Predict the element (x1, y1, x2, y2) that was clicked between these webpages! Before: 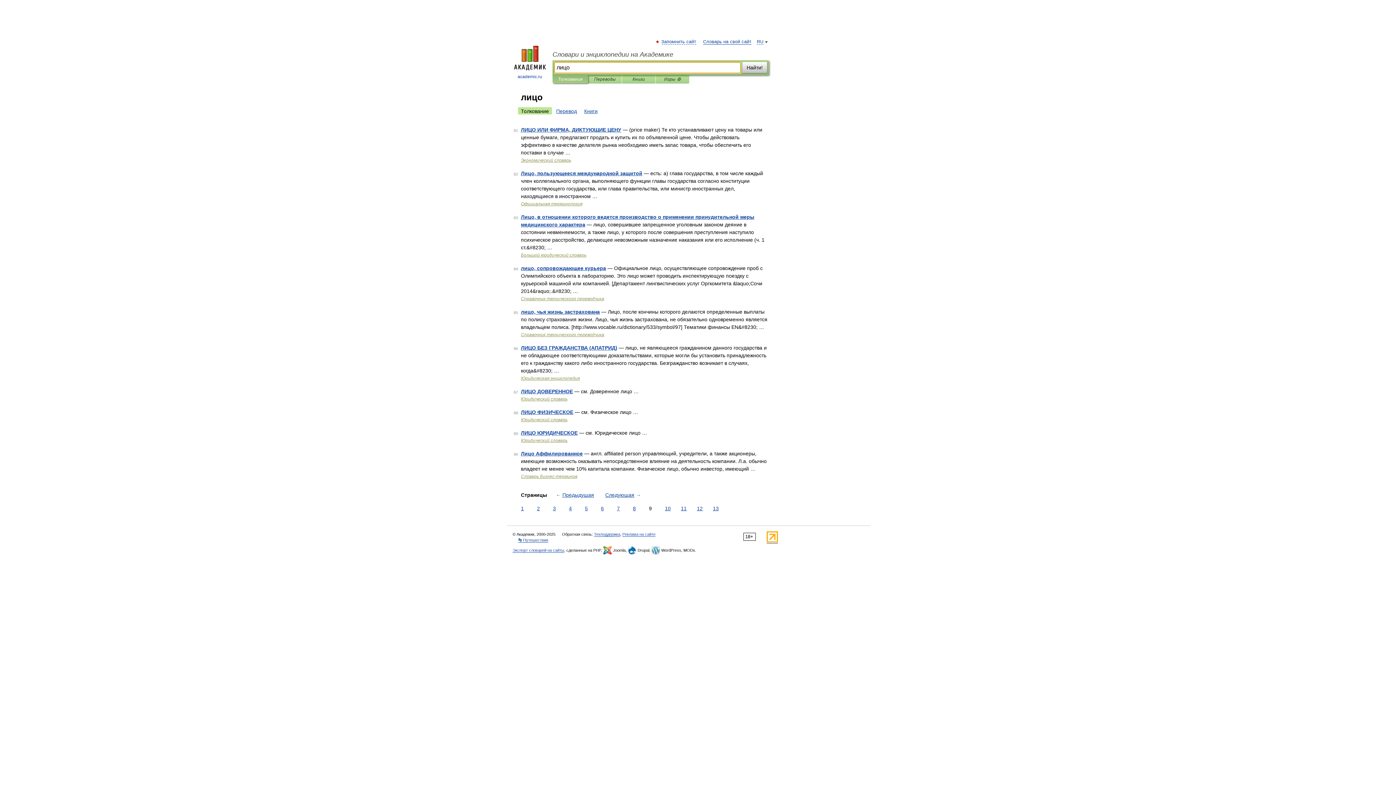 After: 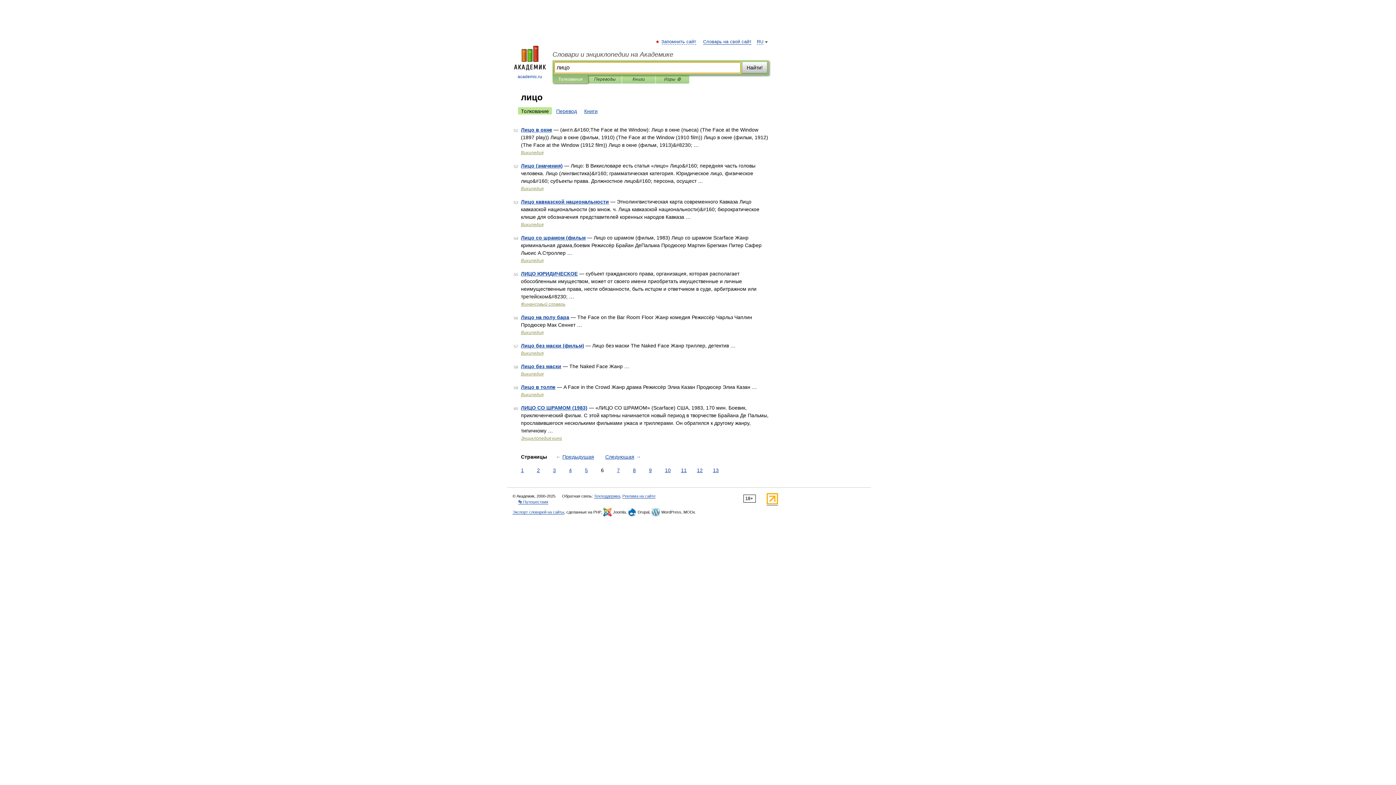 Action: bbox: (599, 505, 605, 512) label: 6